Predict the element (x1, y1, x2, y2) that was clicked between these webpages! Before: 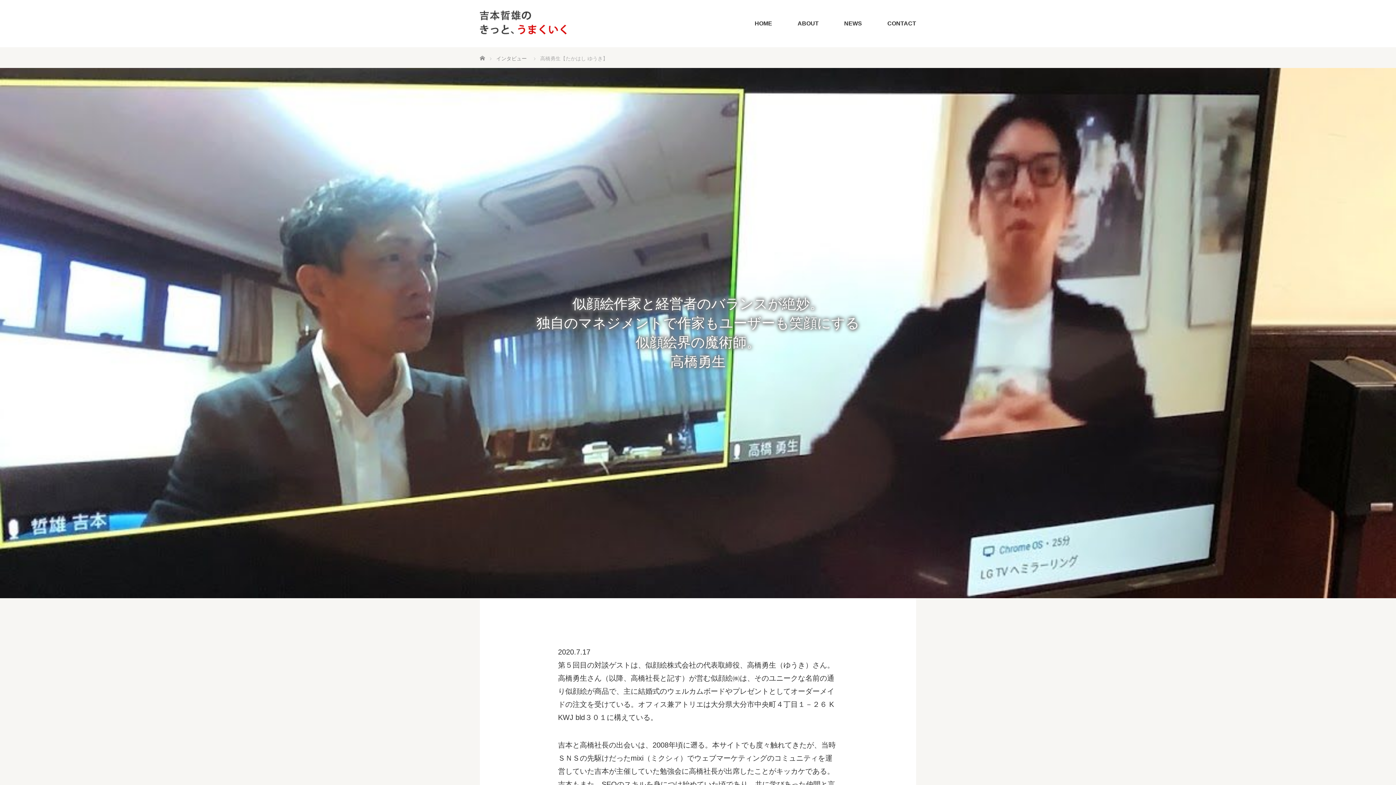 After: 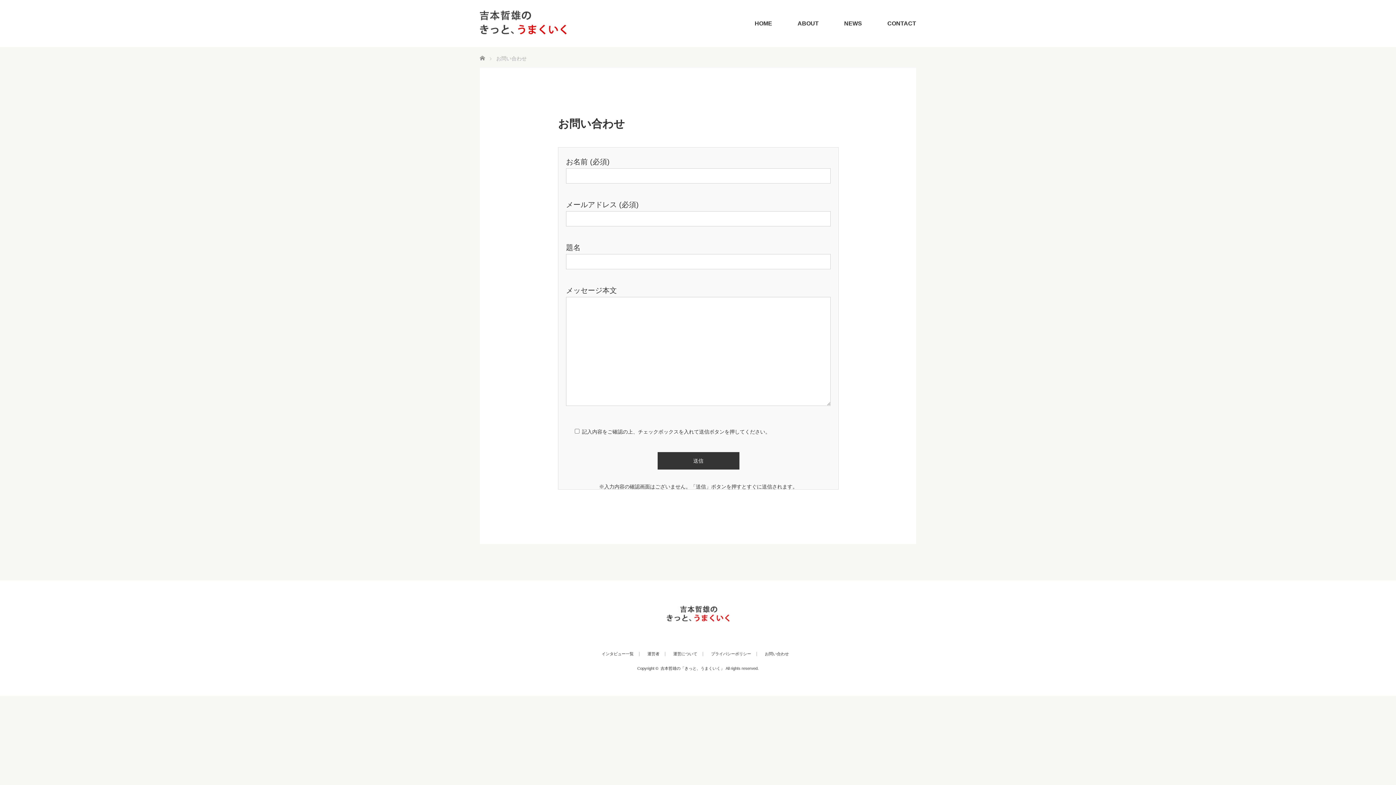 Action: label: CONTACT bbox: (887, 0, 916, 47)